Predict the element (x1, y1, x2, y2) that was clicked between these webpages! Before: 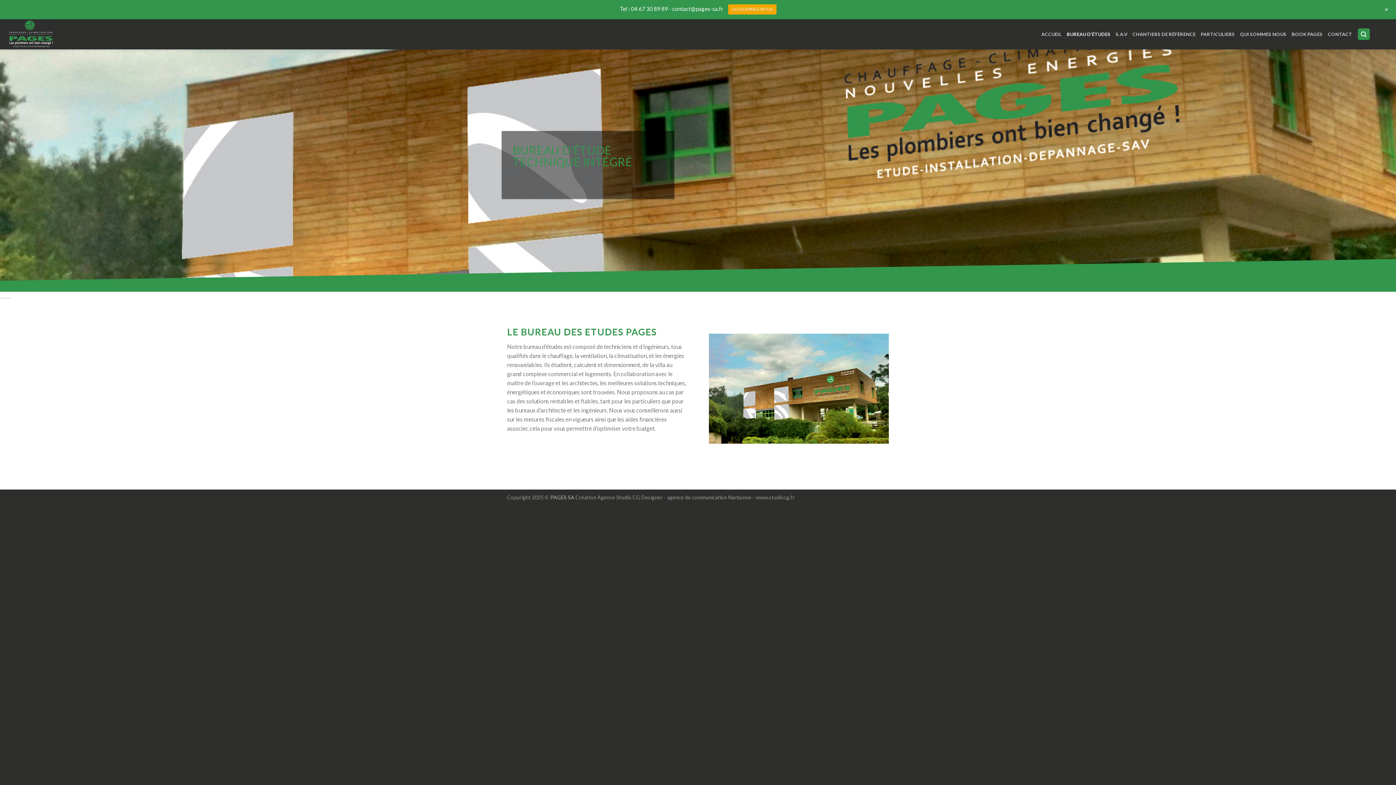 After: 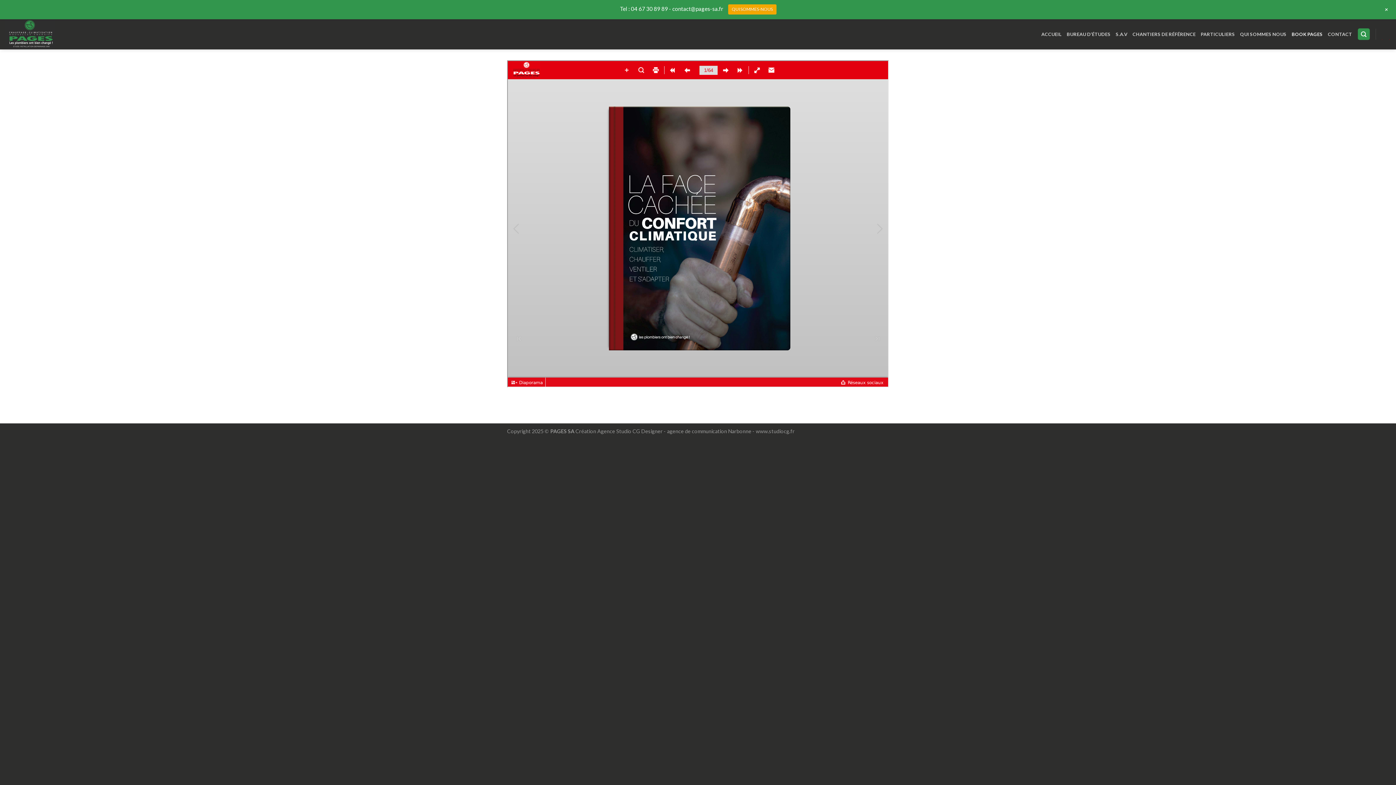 Action: bbox: (1291, 27, 1323, 41) label: BOOK PAGES